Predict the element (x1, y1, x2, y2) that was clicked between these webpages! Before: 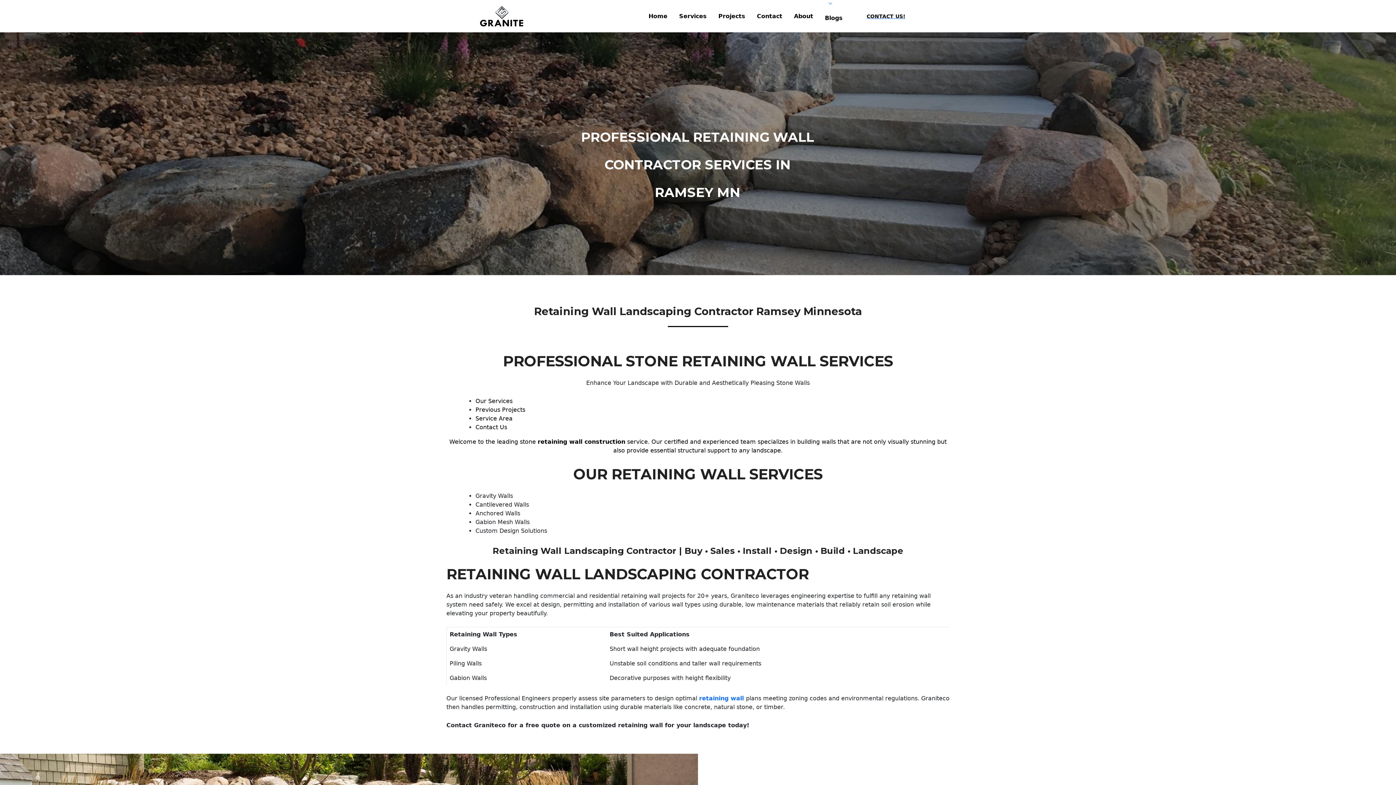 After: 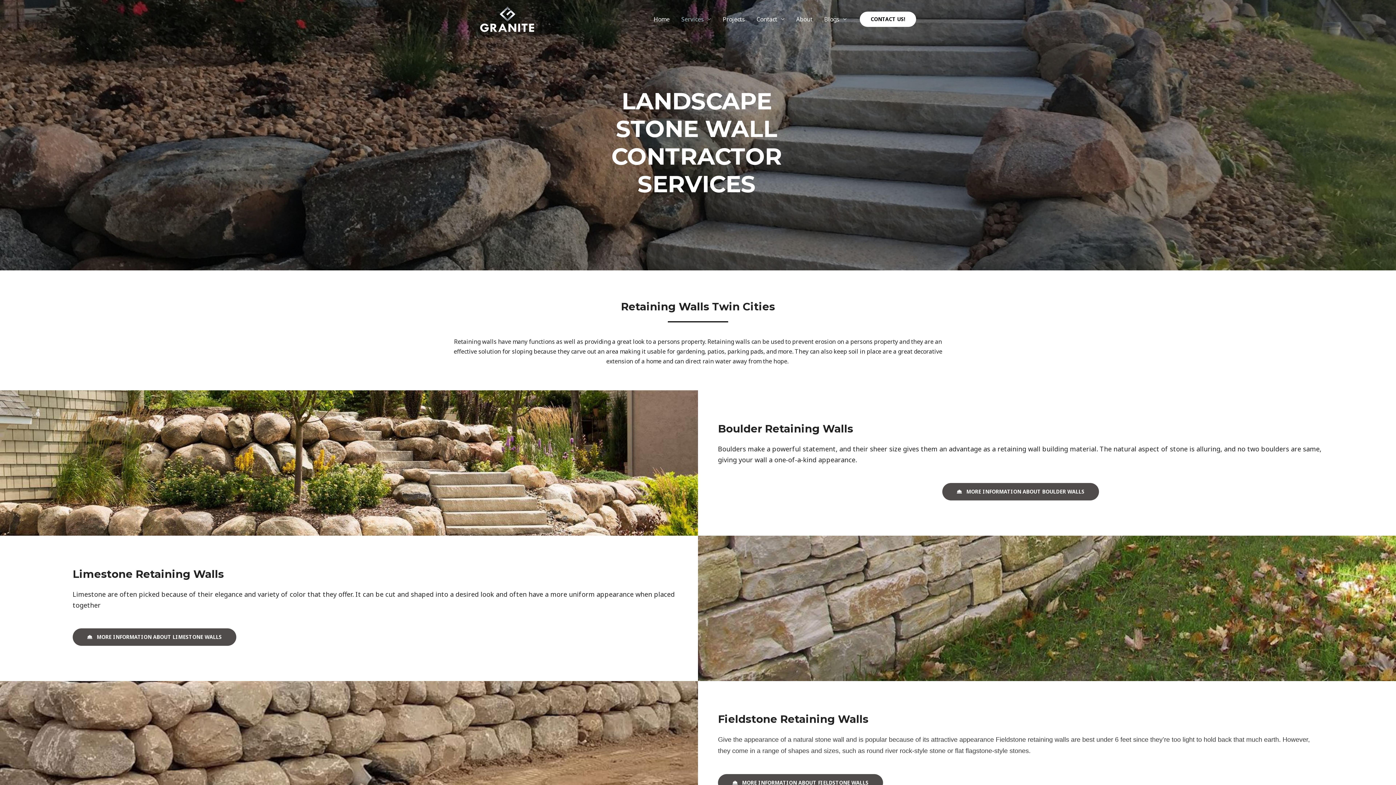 Action: label: Service Area bbox: (475, 415, 512, 422)